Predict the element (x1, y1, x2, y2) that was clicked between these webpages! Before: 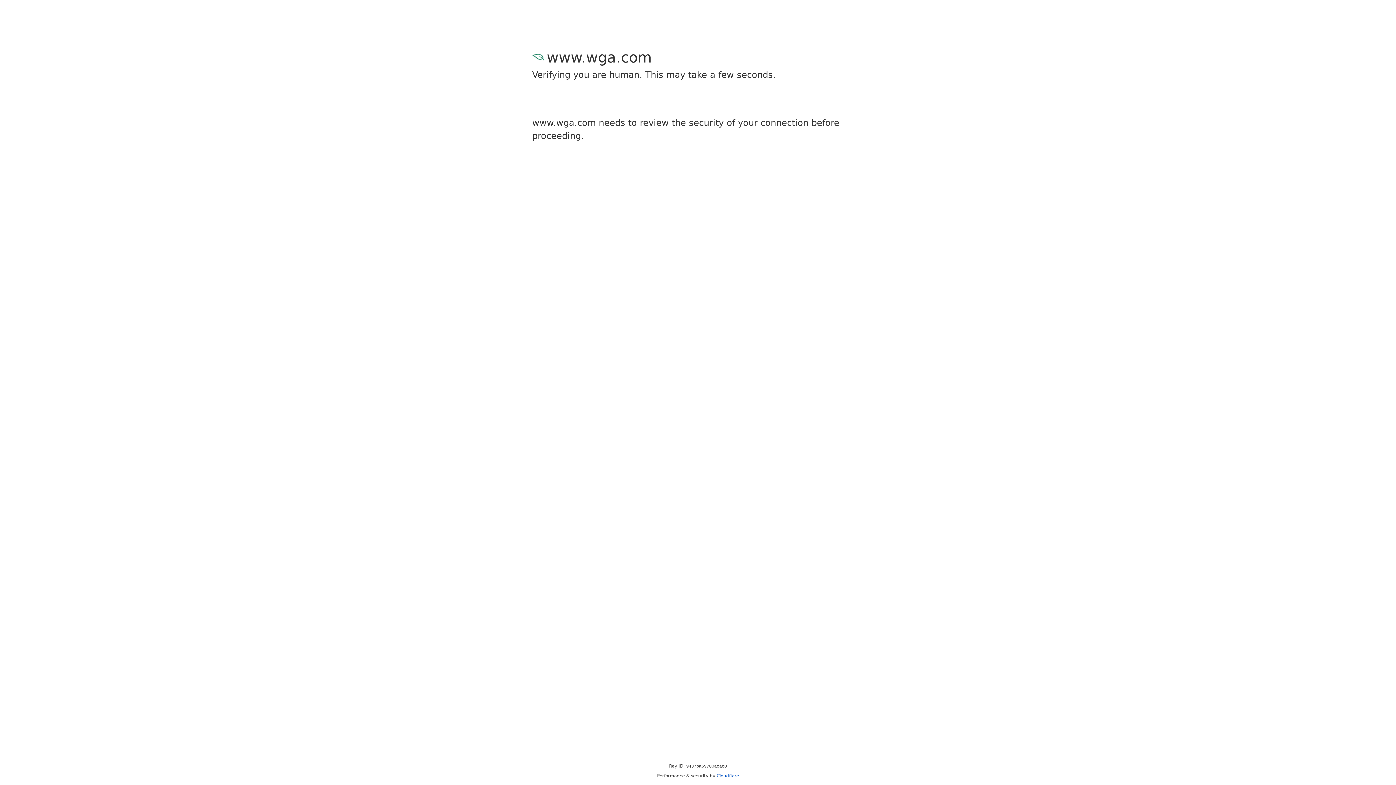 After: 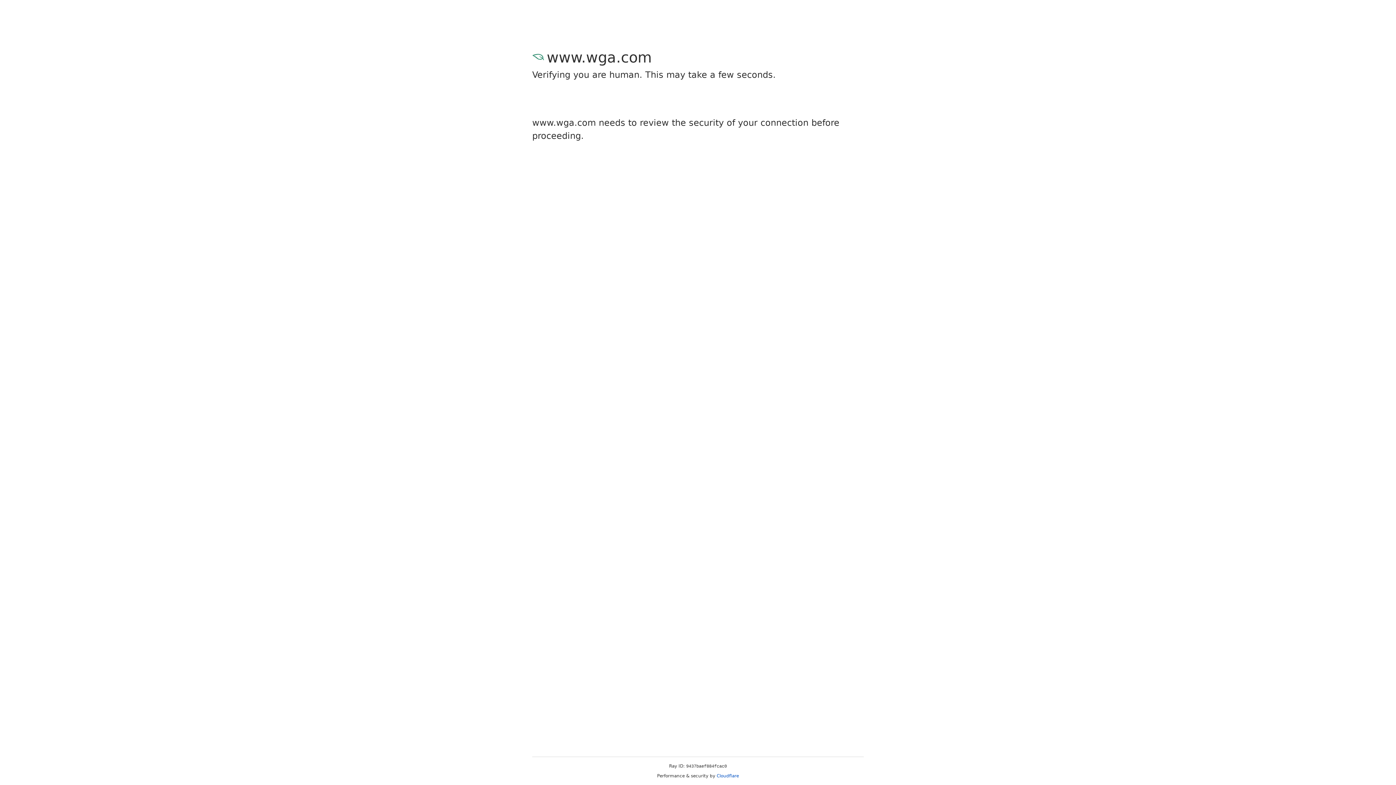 Action: label: Cloudflare bbox: (716, 773, 739, 778)